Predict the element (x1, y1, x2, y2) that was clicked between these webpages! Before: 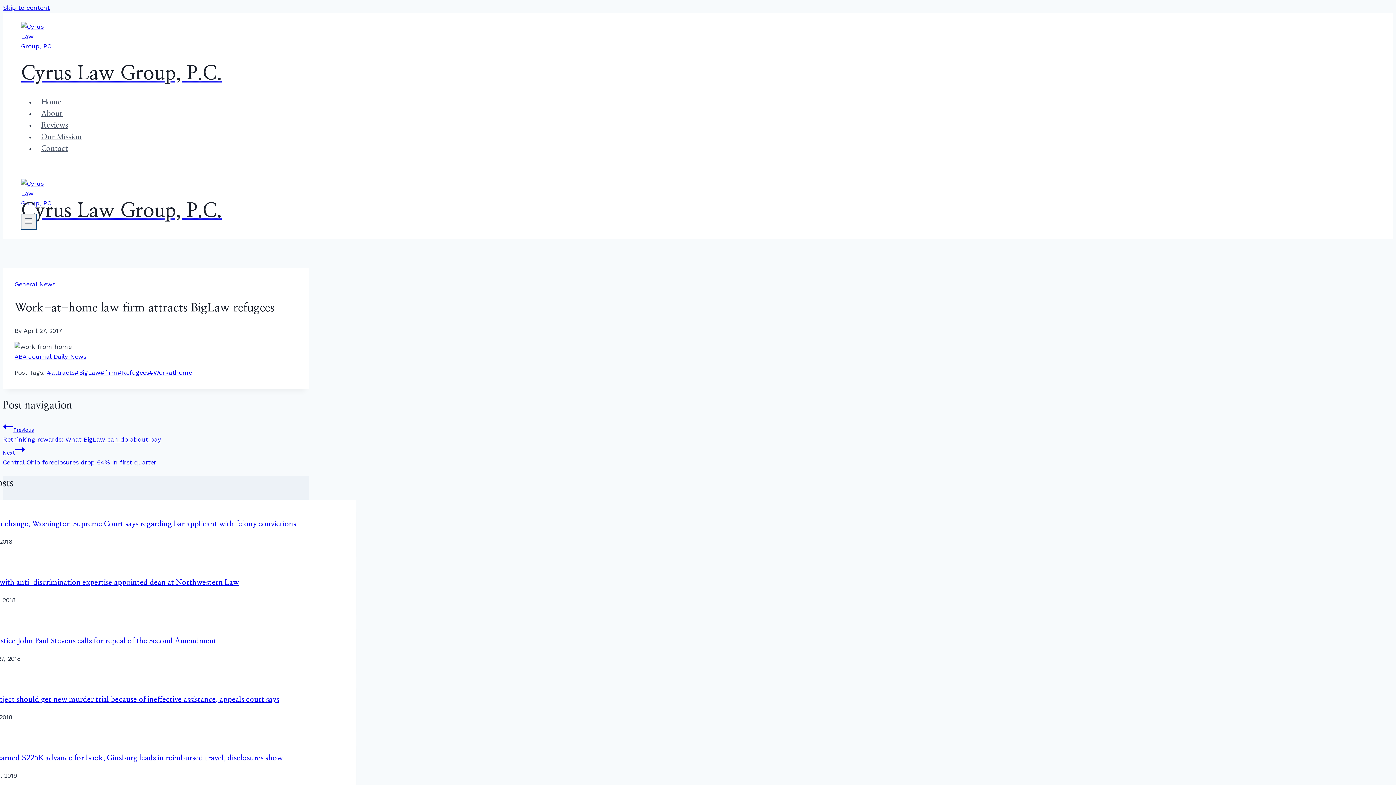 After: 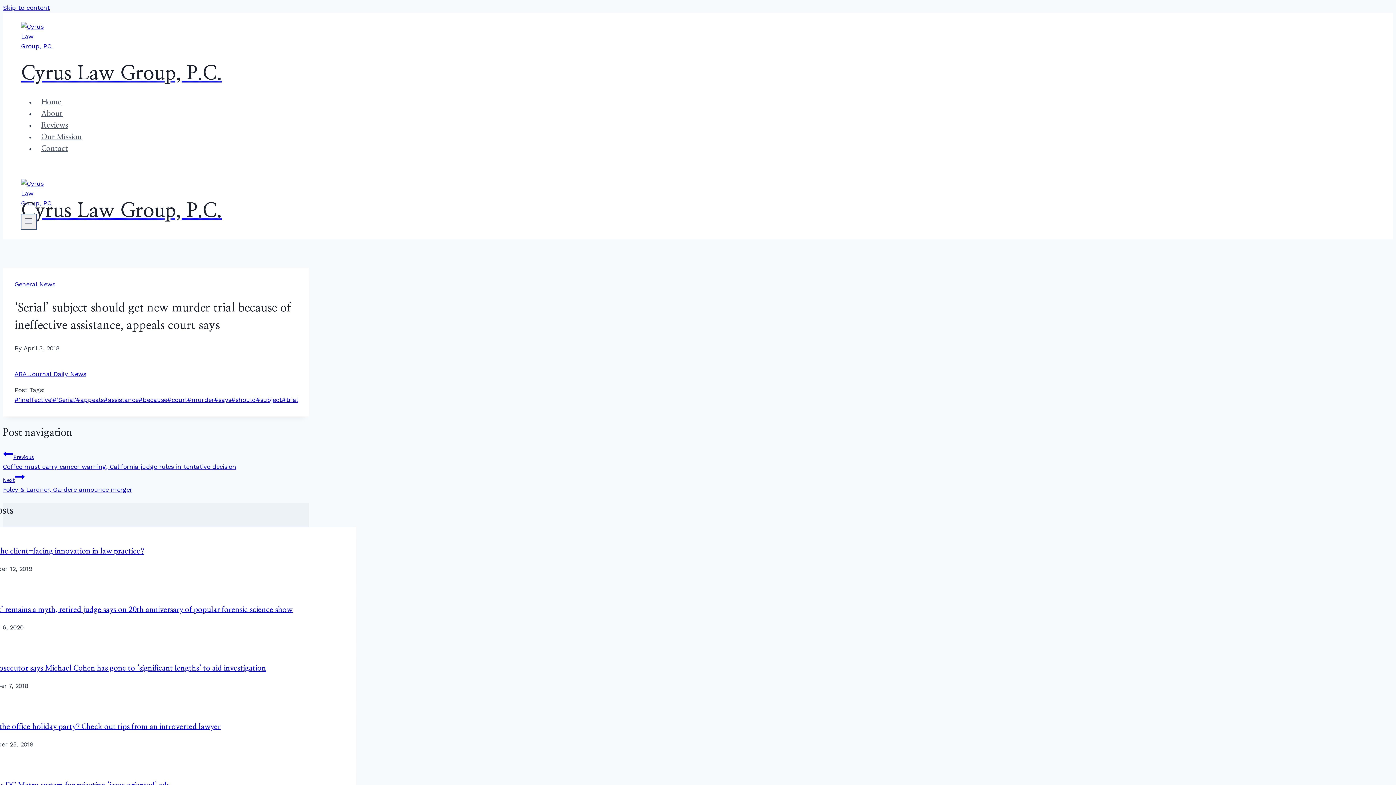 Action: label: ‘Serial’ subject should get new murder trial because of ineffective assistance, appeals court says bbox: (-32, 696, 279, 703)